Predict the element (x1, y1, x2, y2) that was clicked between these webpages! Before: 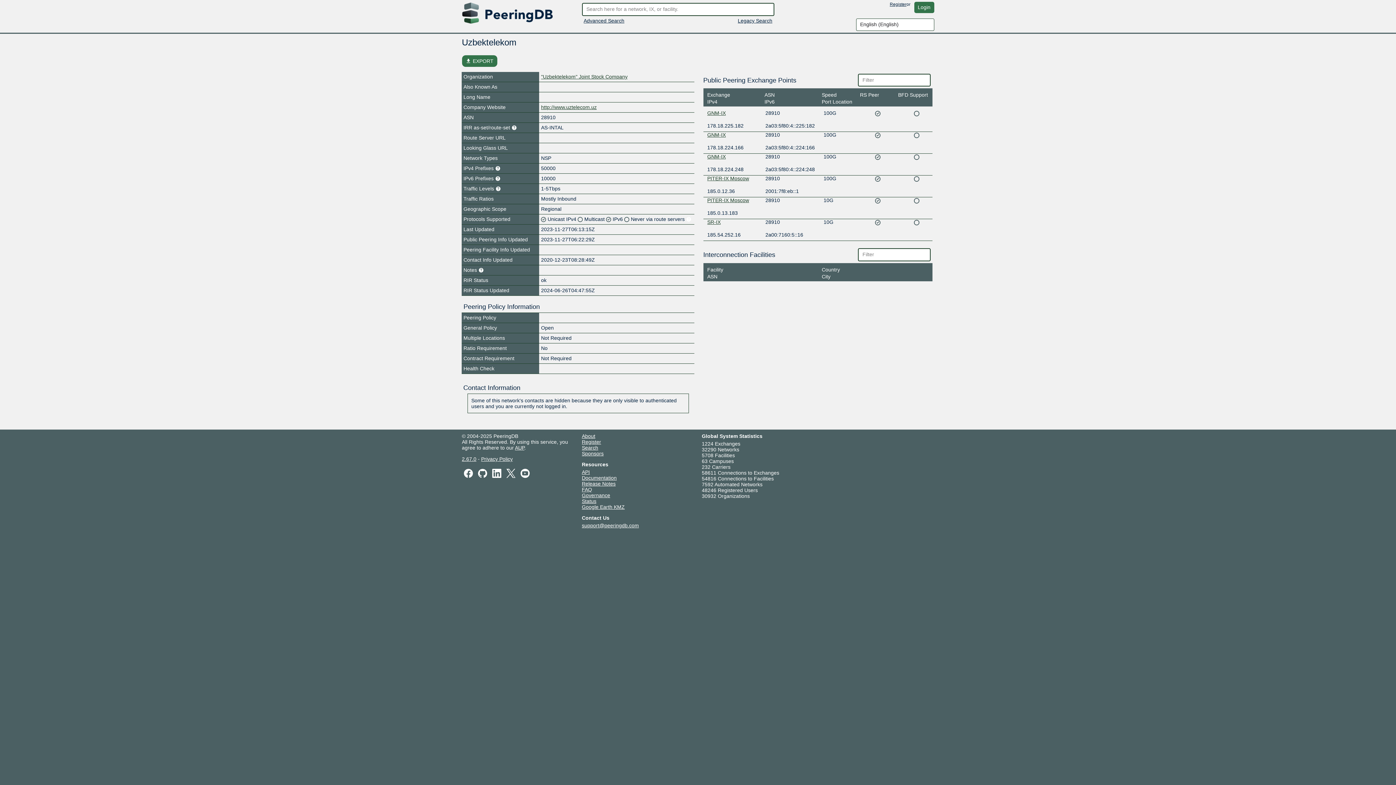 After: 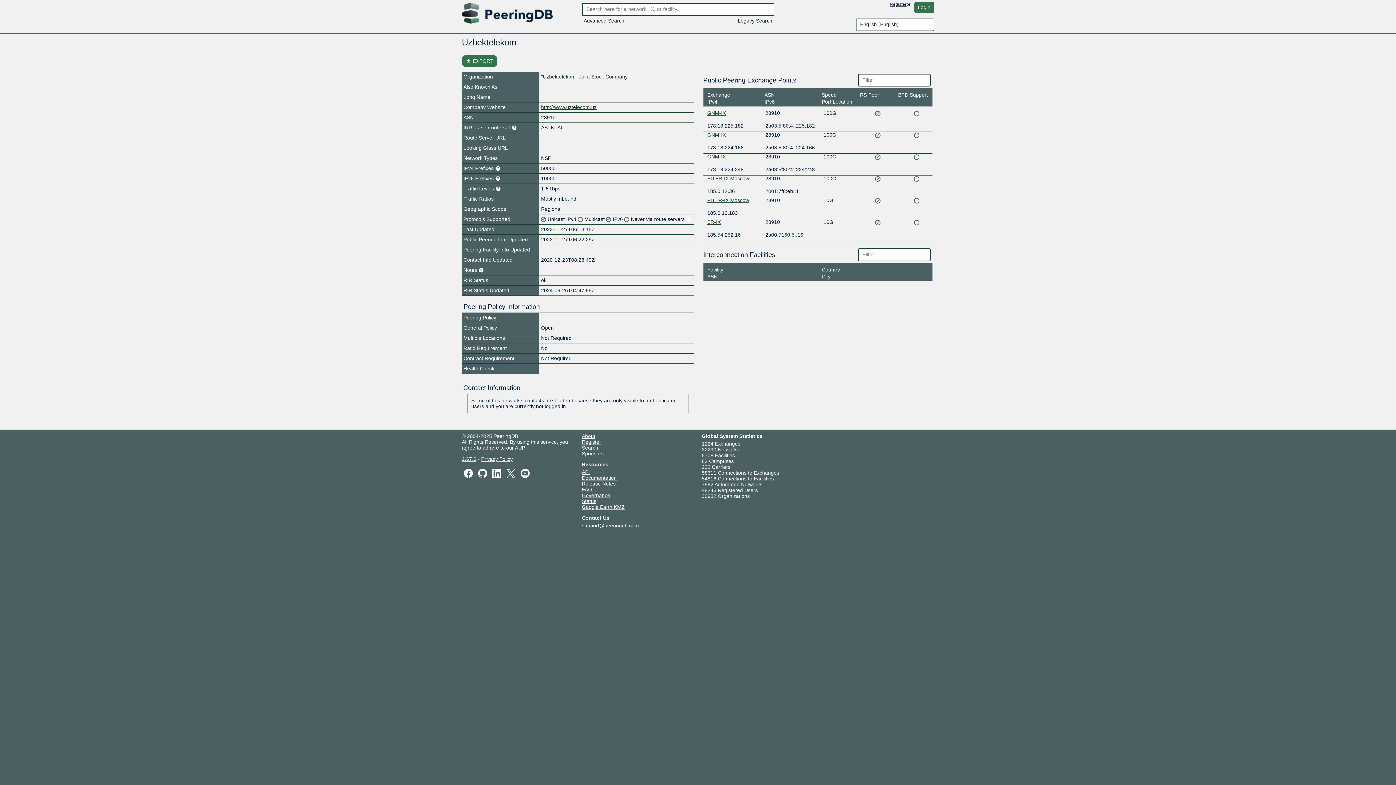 Action: bbox: (518, 470, 531, 475)